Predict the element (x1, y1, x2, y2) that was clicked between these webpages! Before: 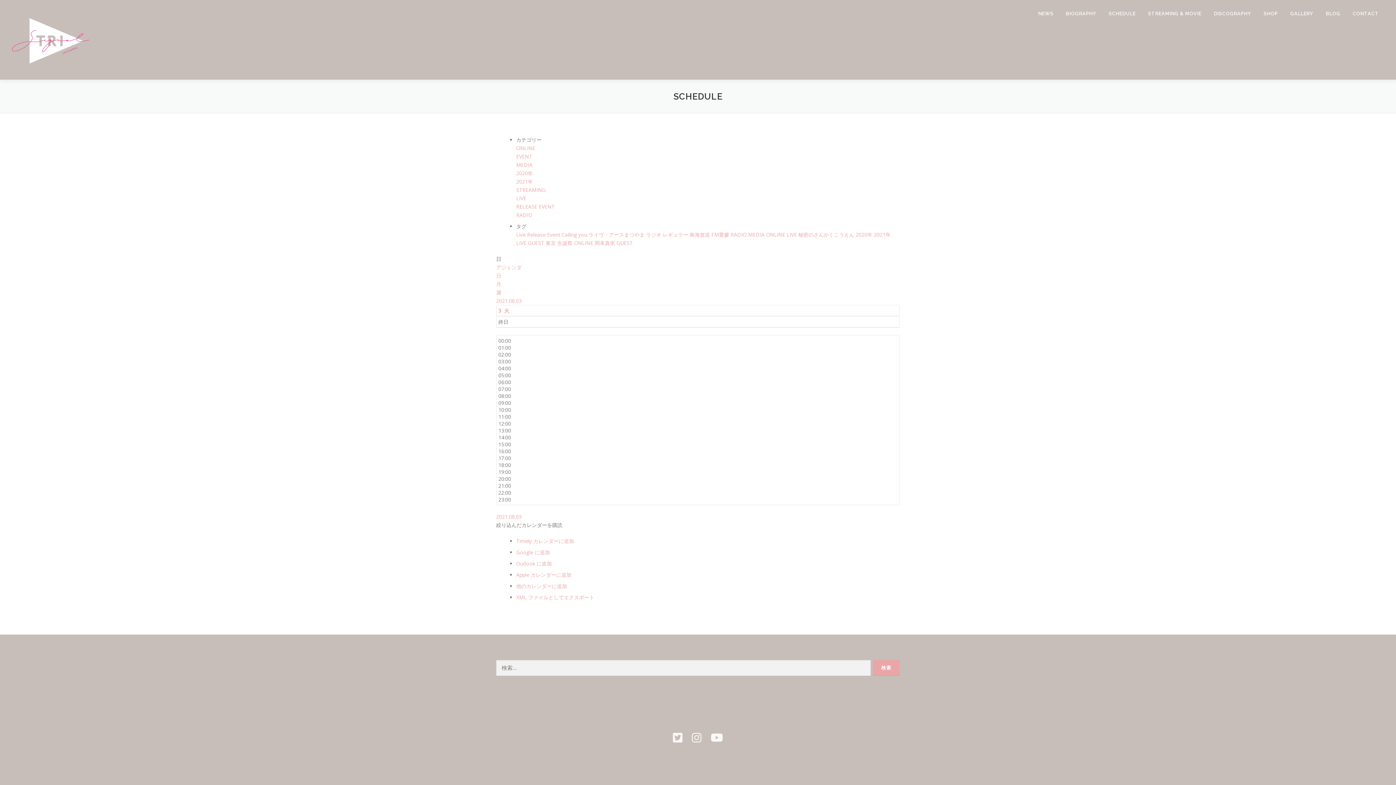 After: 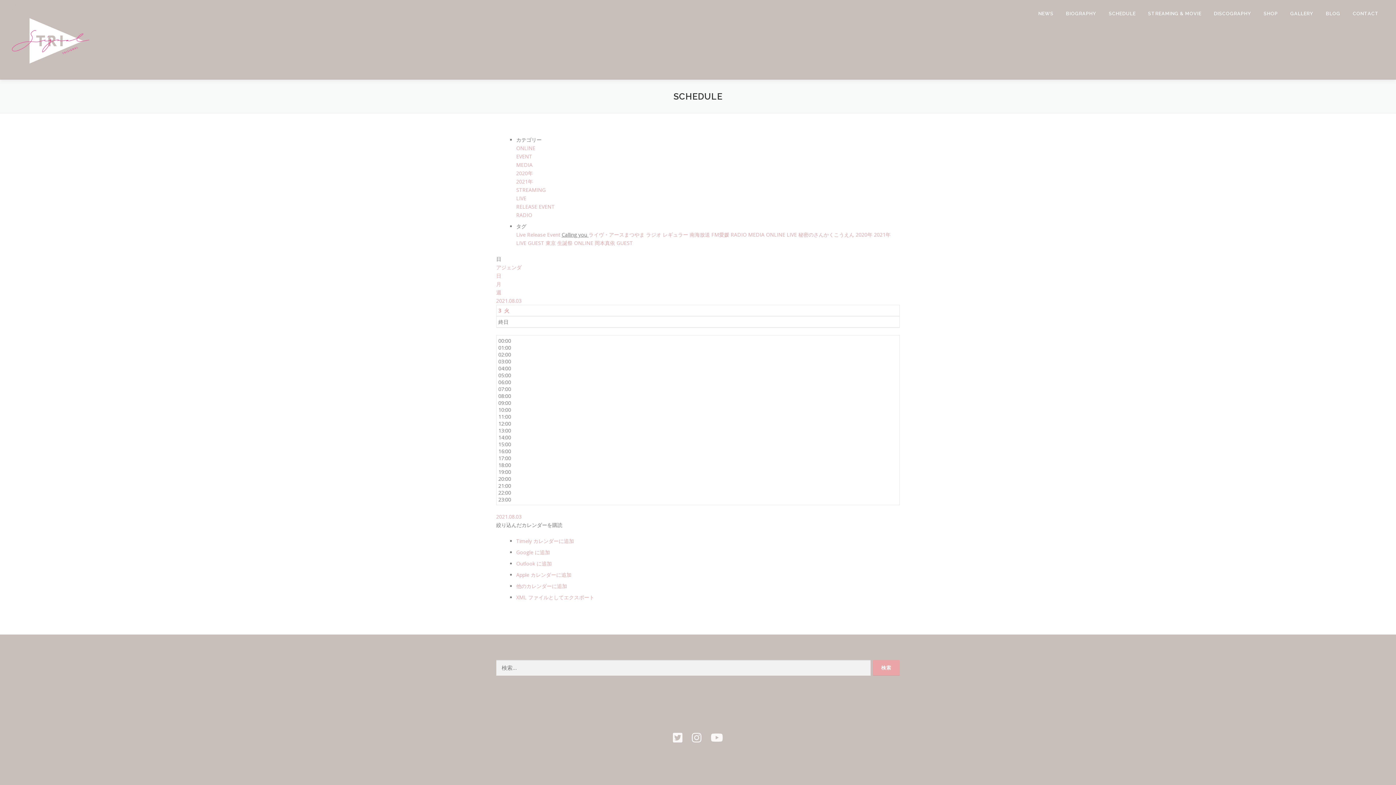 Action: bbox: (561, 231, 588, 238) label: Calling you 